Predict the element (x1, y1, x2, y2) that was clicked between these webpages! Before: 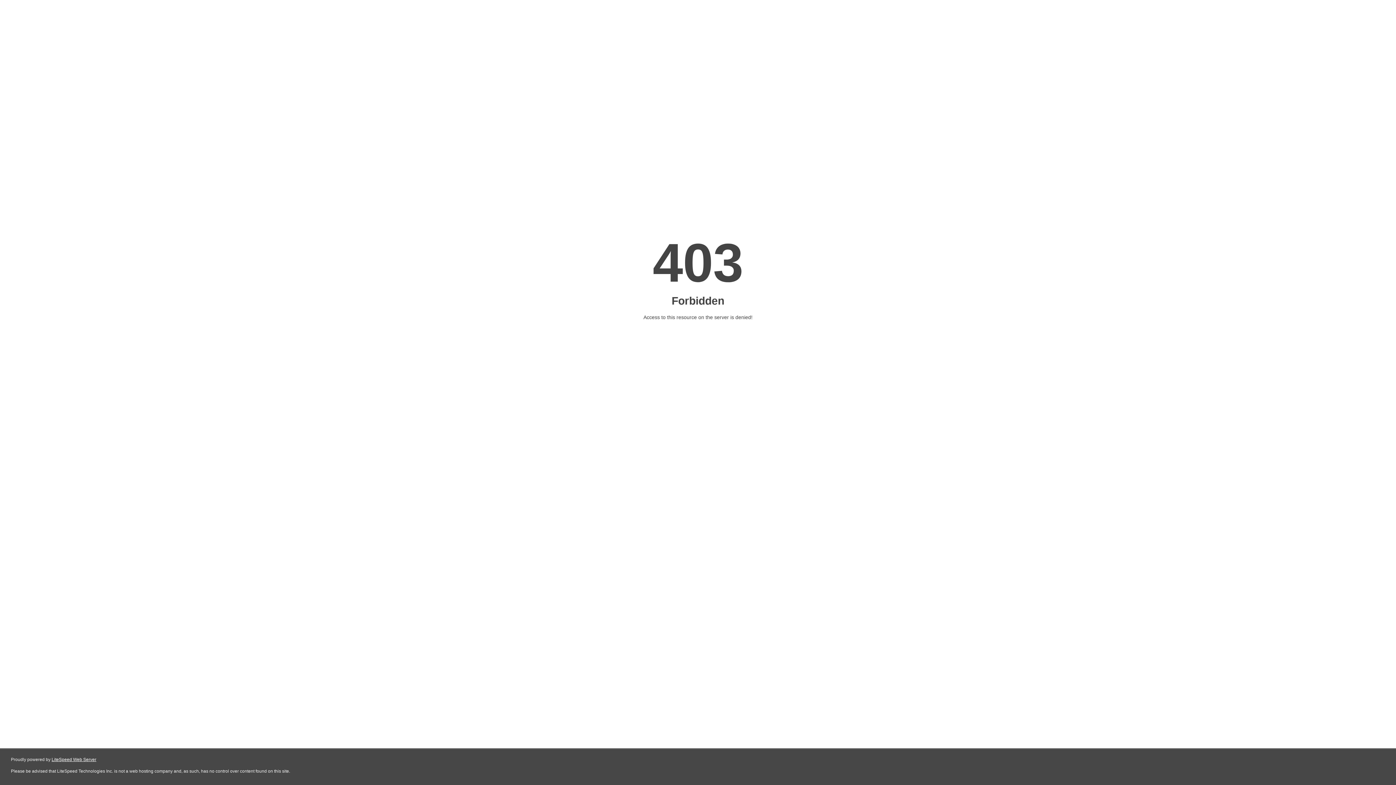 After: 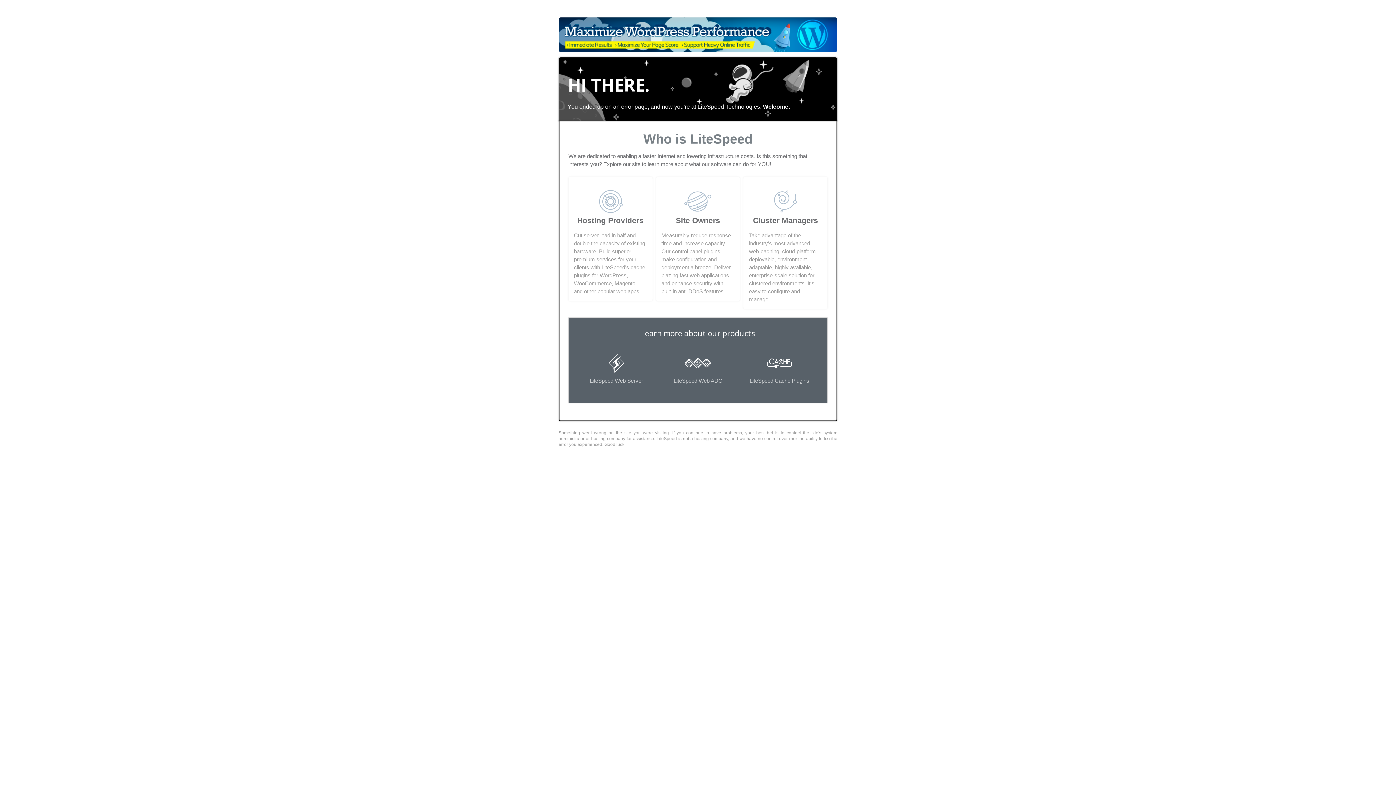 Action: label: LiteSpeed Web Server bbox: (51, 757, 96, 762)